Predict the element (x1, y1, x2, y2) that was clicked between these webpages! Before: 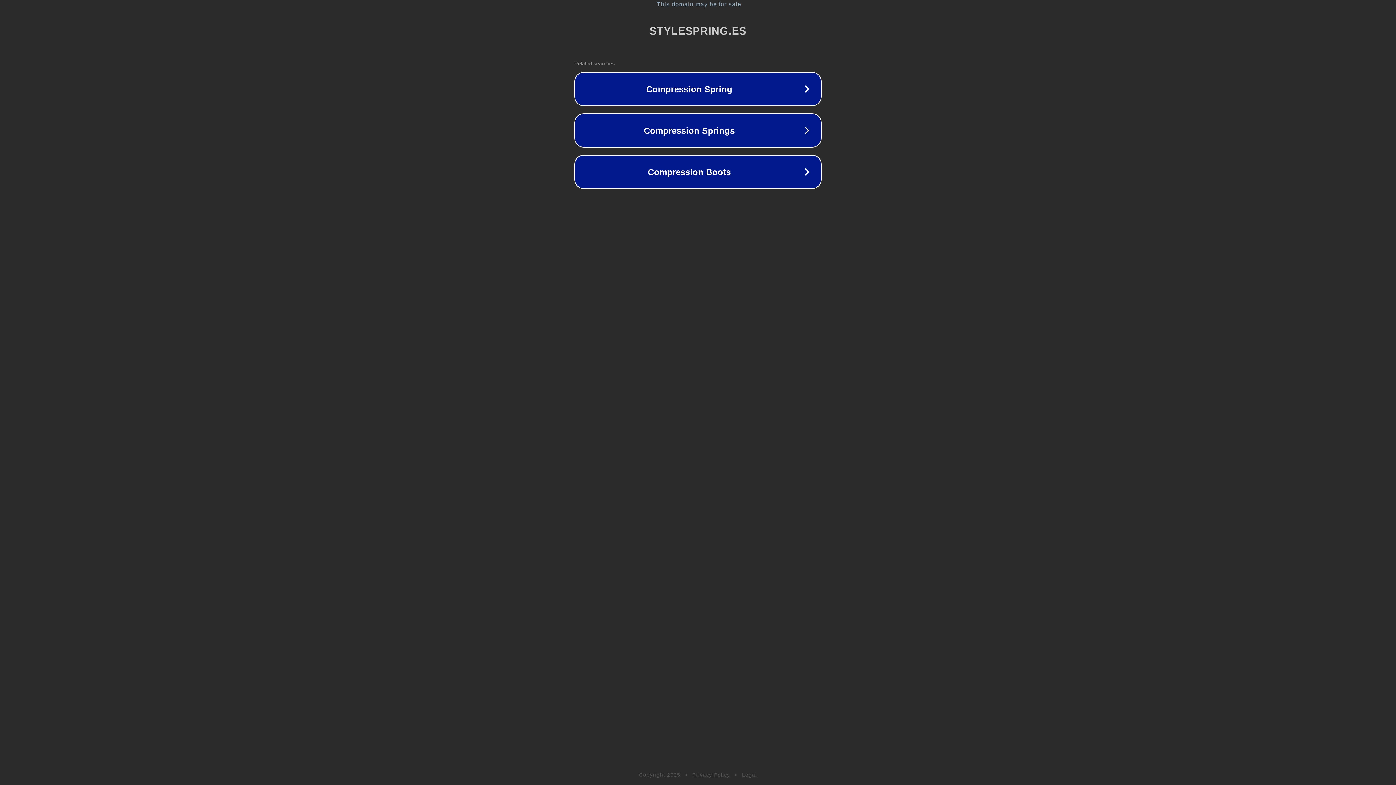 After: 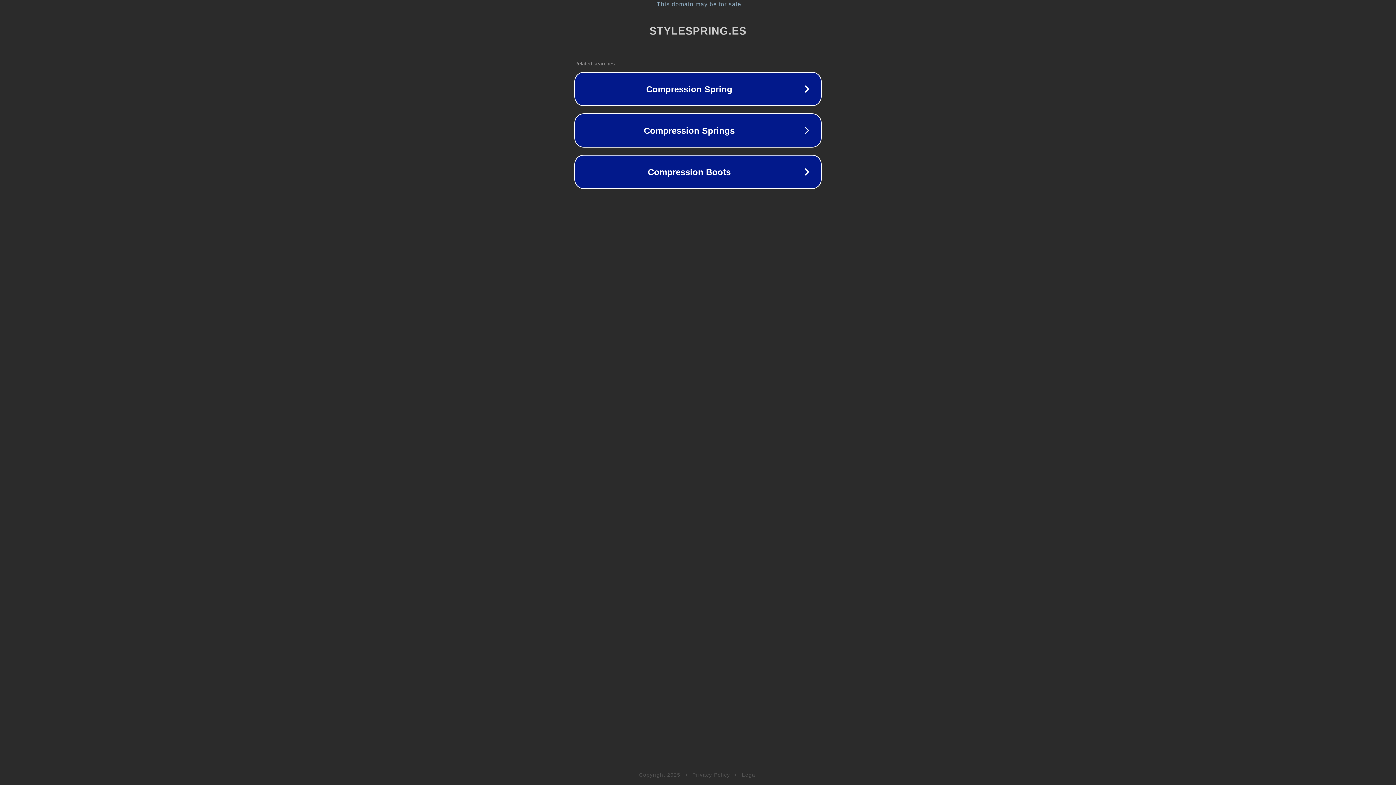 Action: bbox: (742, 772, 757, 778) label: Legal